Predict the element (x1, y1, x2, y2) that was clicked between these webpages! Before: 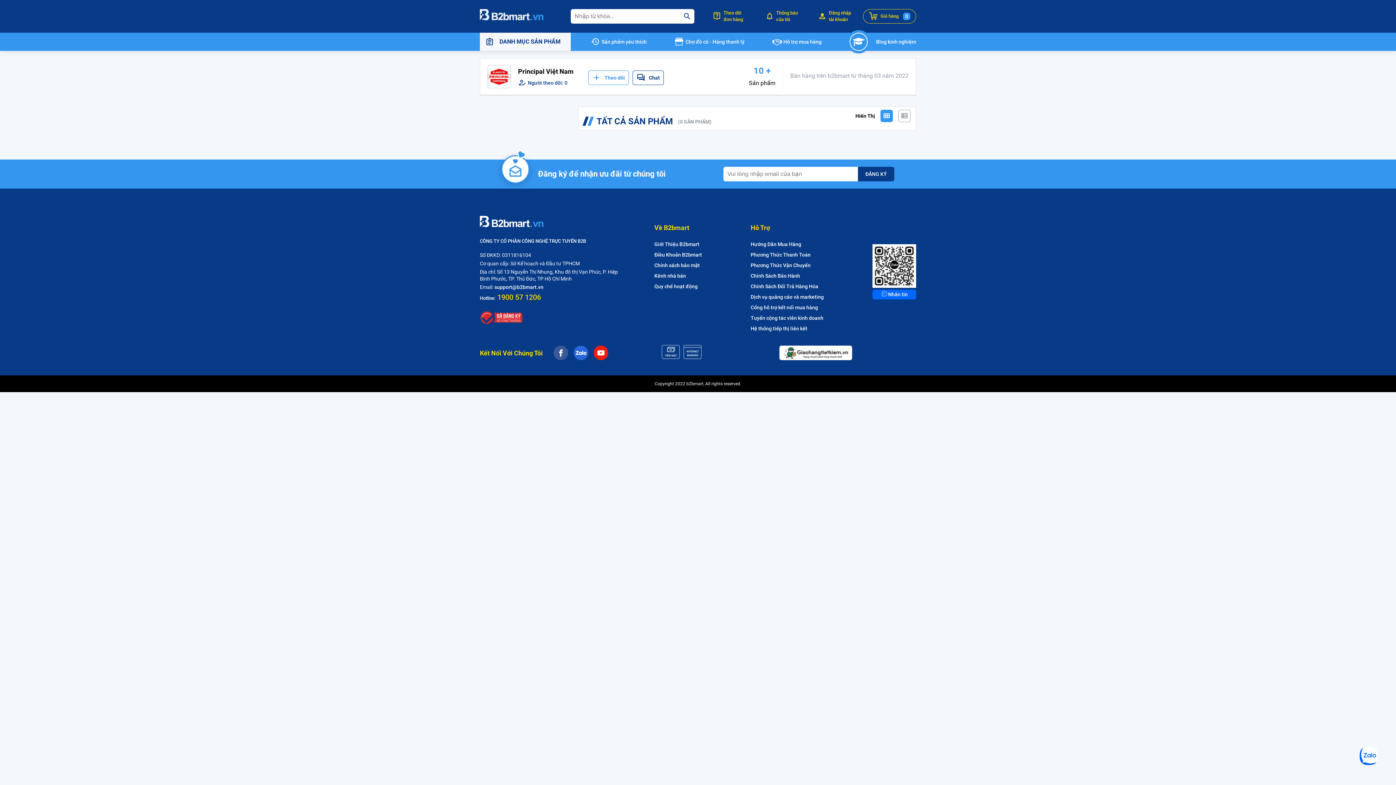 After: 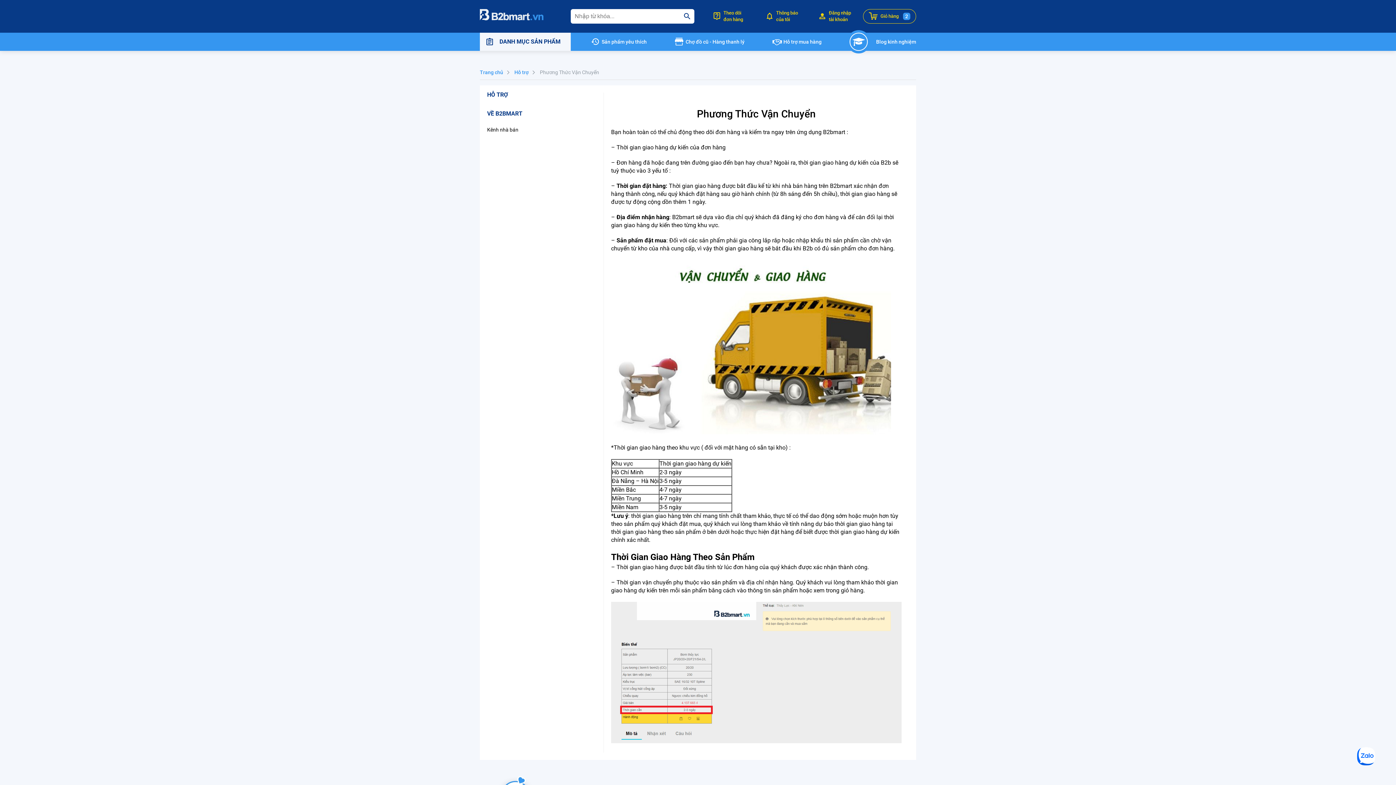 Action: bbox: (750, 262, 810, 268) label: Phương Thức Vận Chuyển